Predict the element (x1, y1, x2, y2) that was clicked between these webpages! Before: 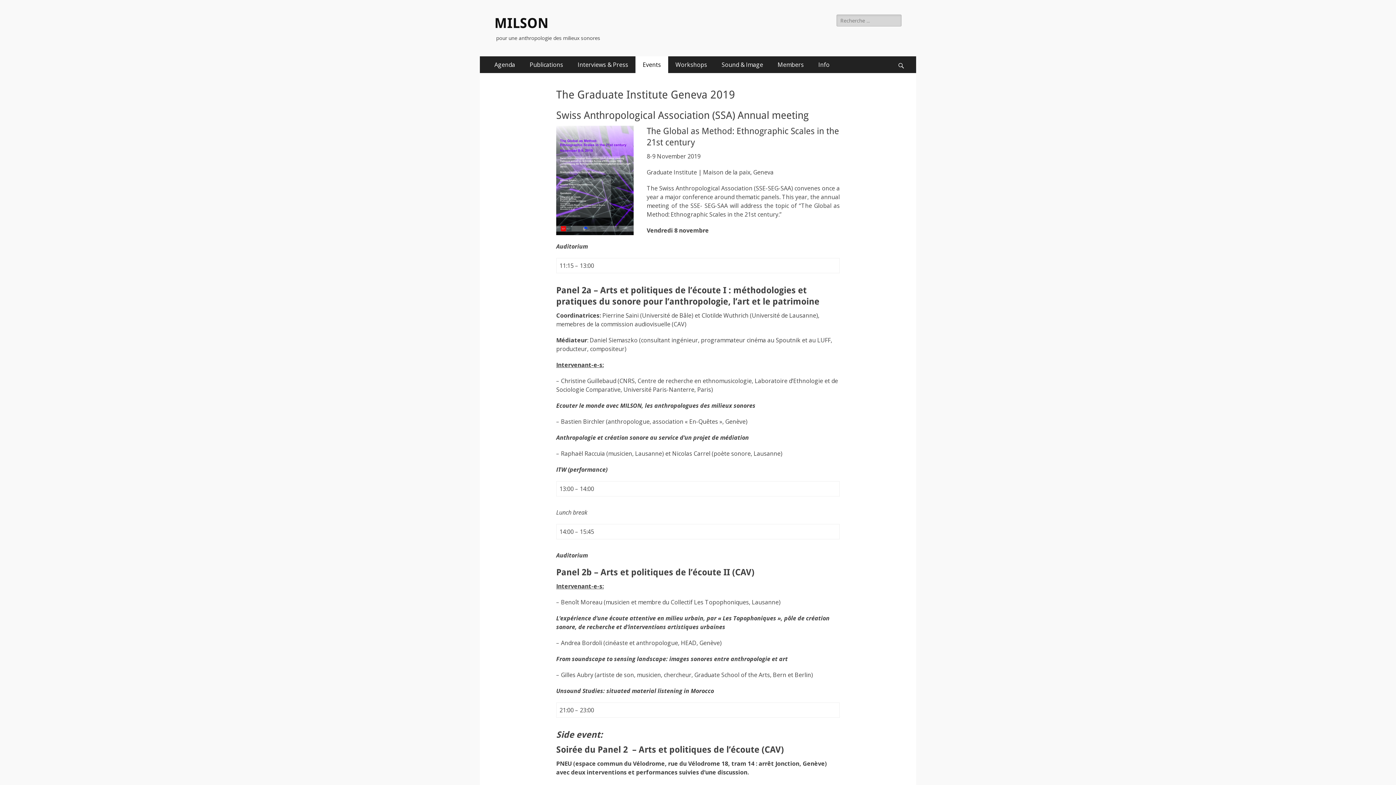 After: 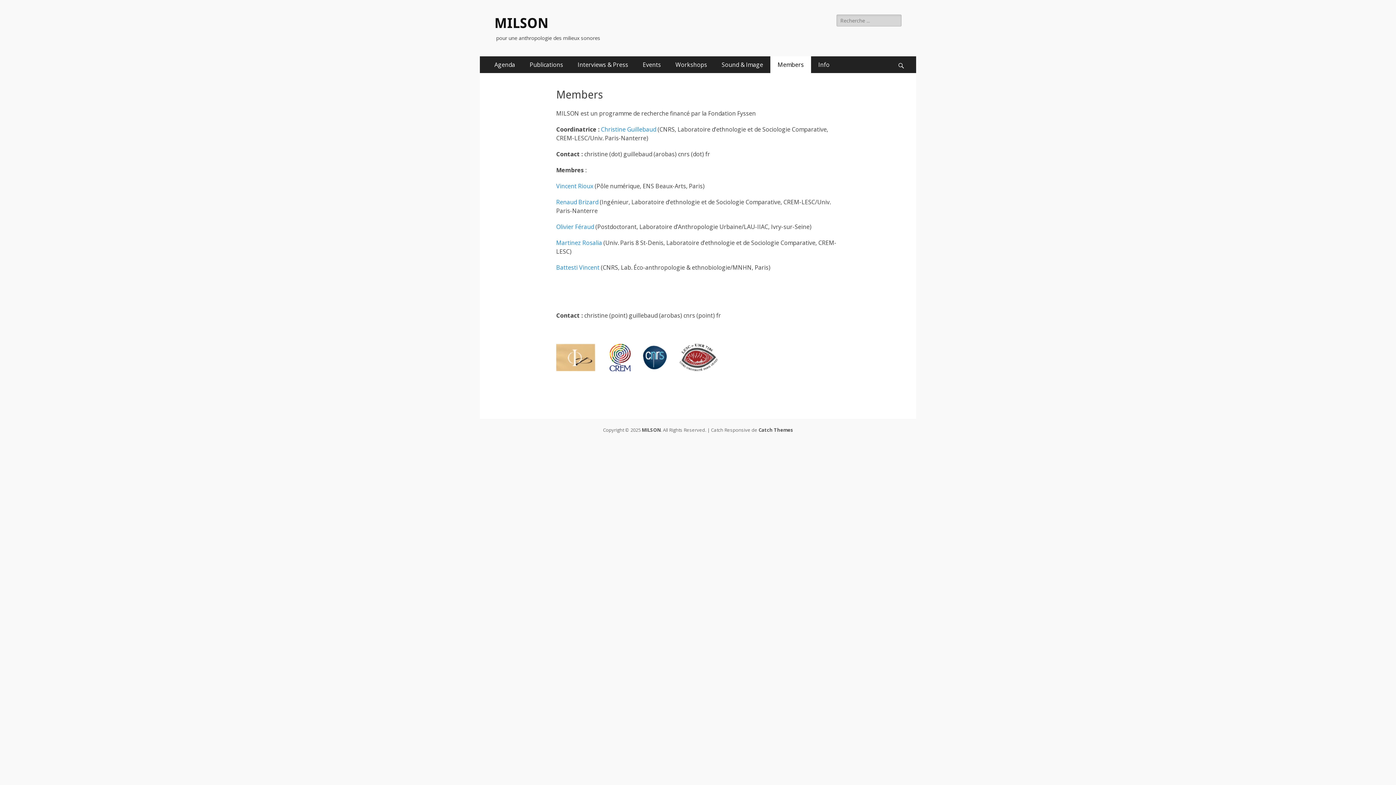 Action: label: Members bbox: (770, 56, 811, 73)